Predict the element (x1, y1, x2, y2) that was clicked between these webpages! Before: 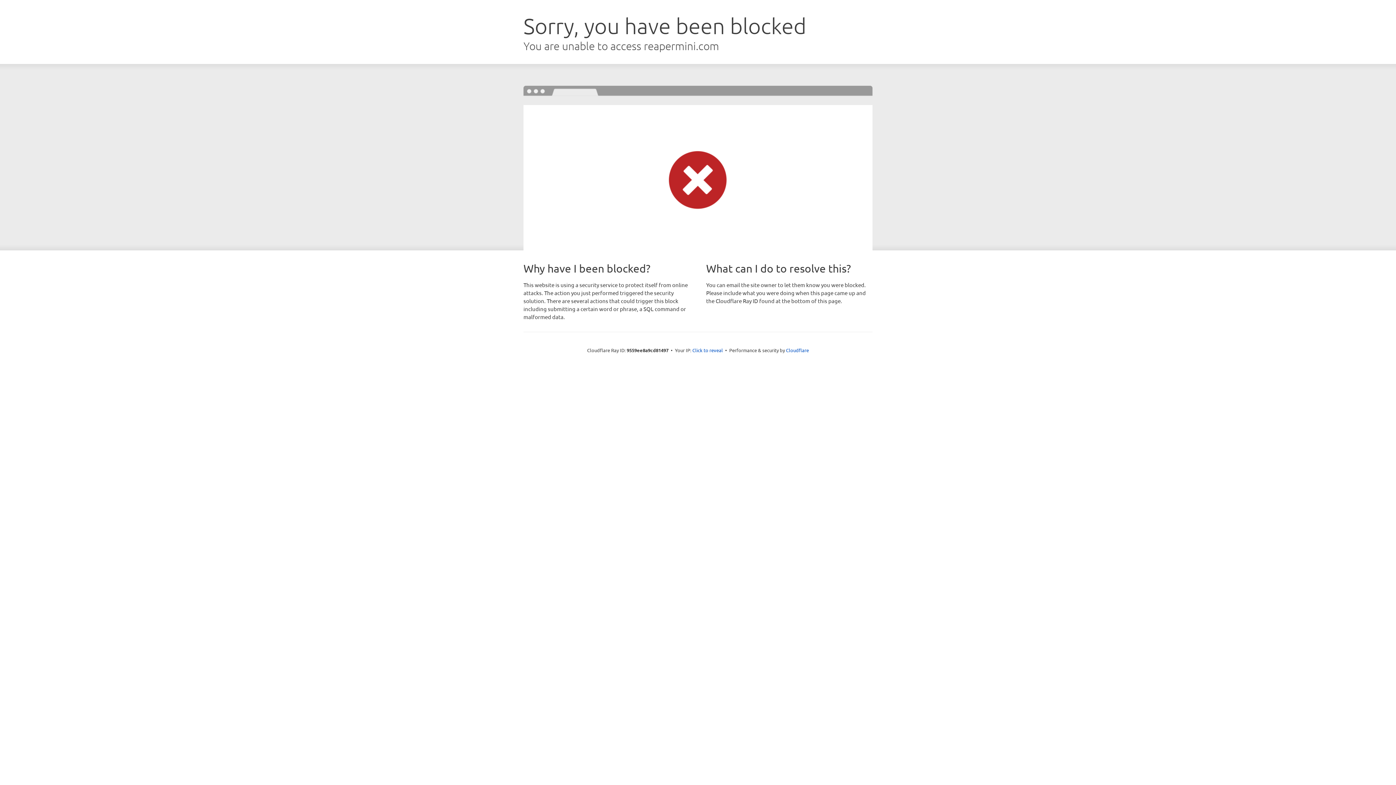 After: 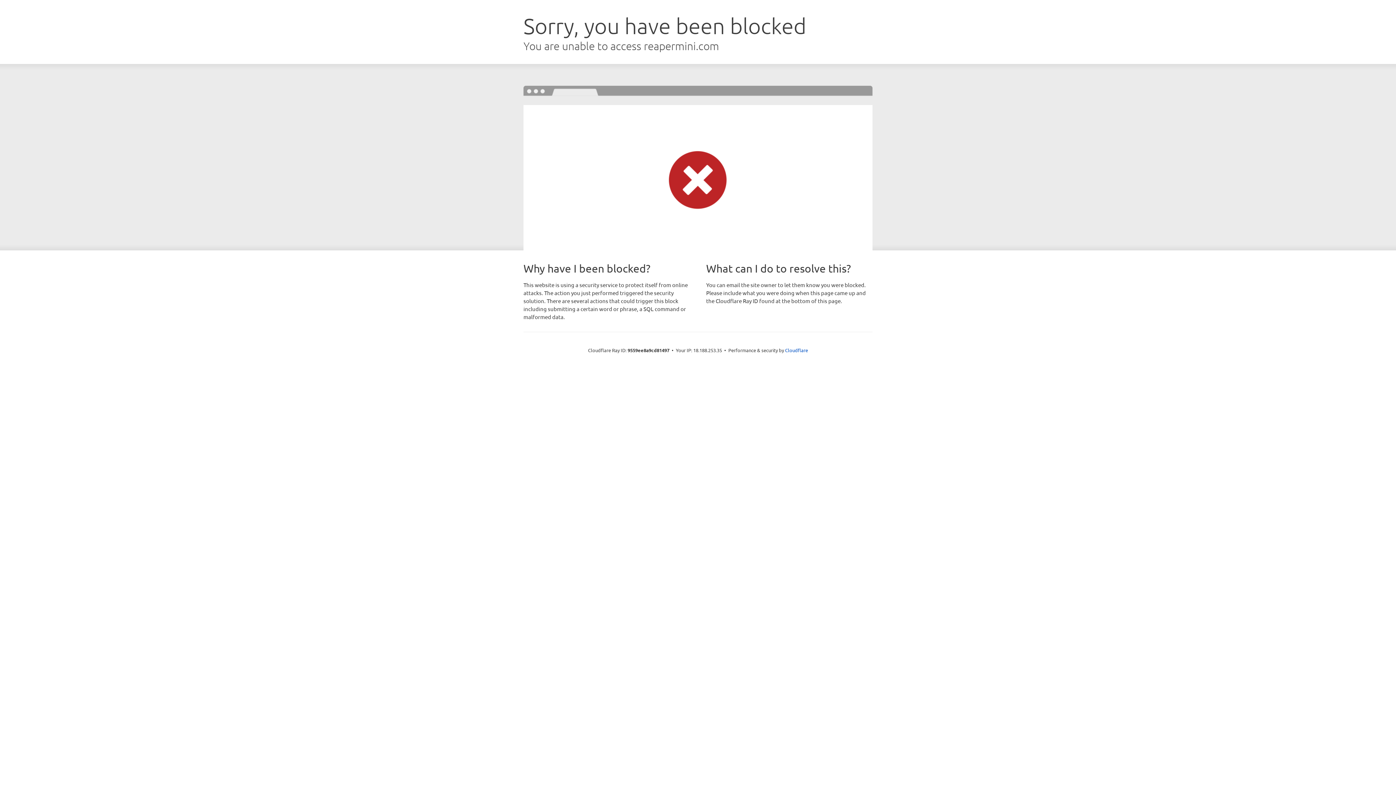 Action: bbox: (692, 346, 723, 353) label: Click to reveal